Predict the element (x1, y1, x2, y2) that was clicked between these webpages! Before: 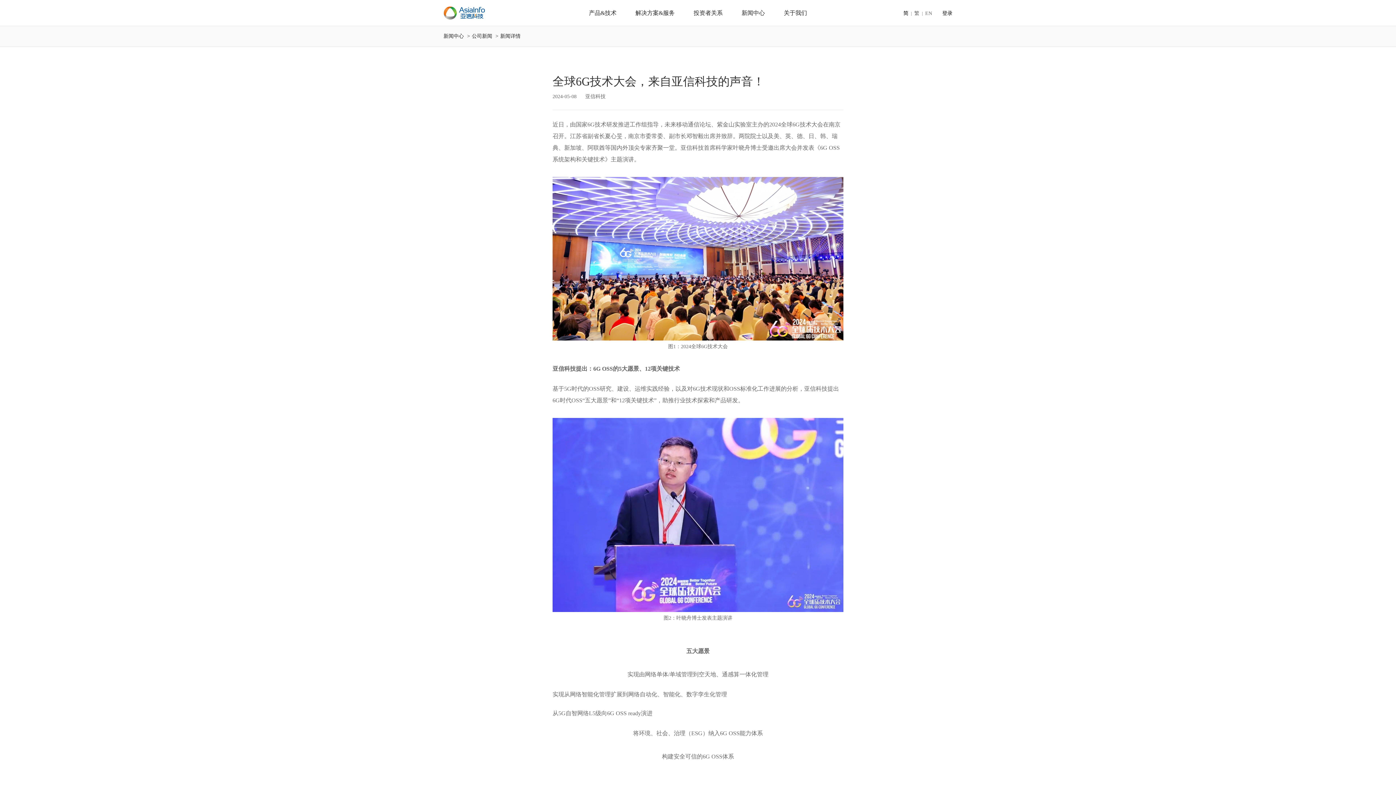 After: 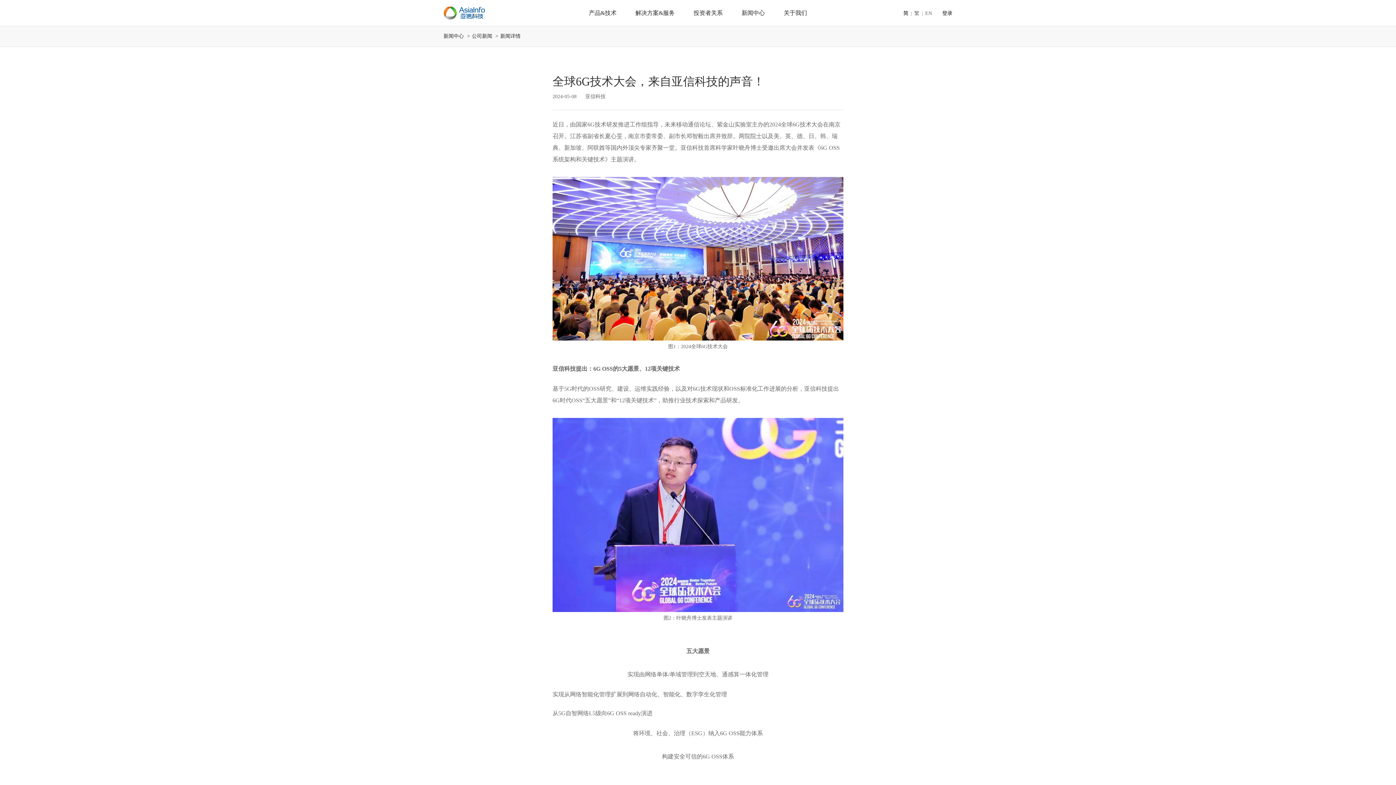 Action: label: 登录 bbox: (942, 9, 952, 17)